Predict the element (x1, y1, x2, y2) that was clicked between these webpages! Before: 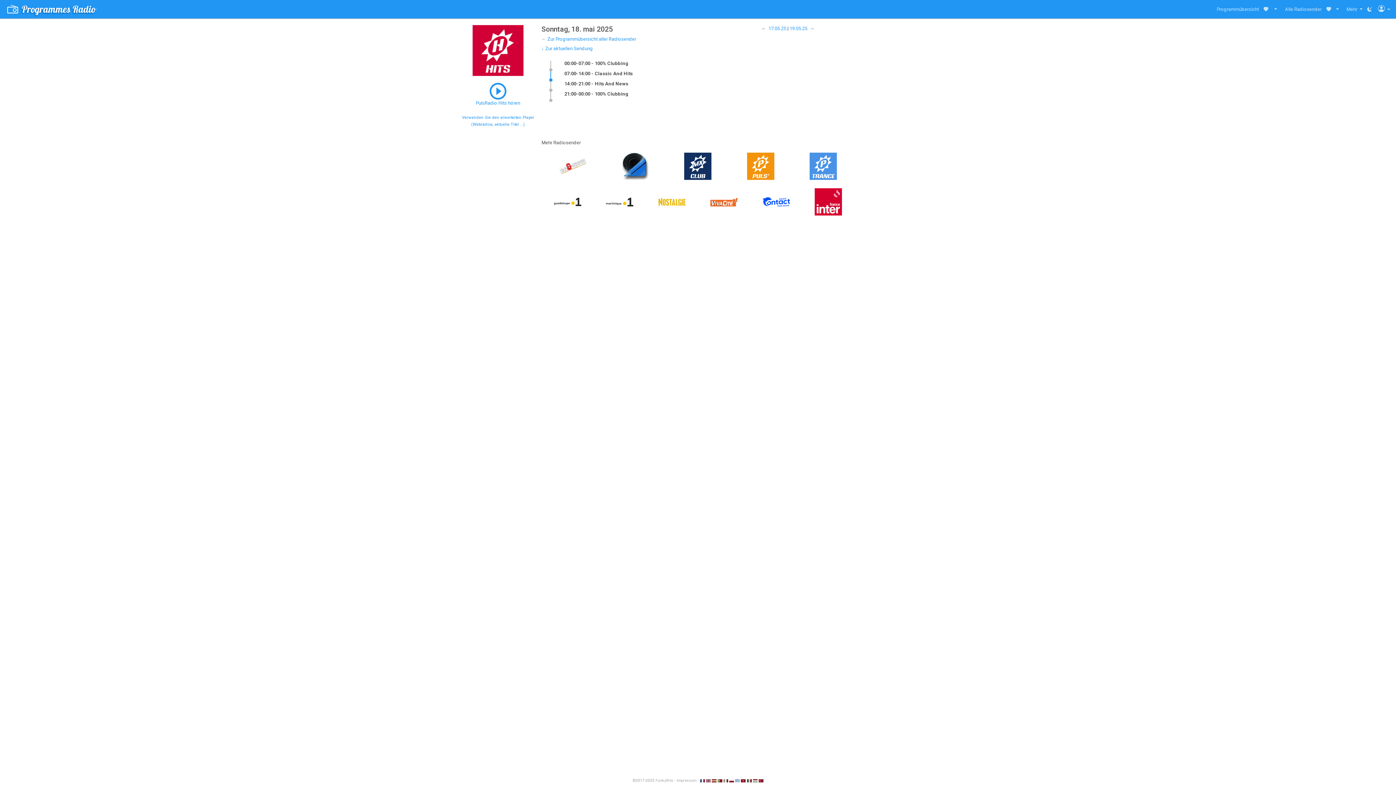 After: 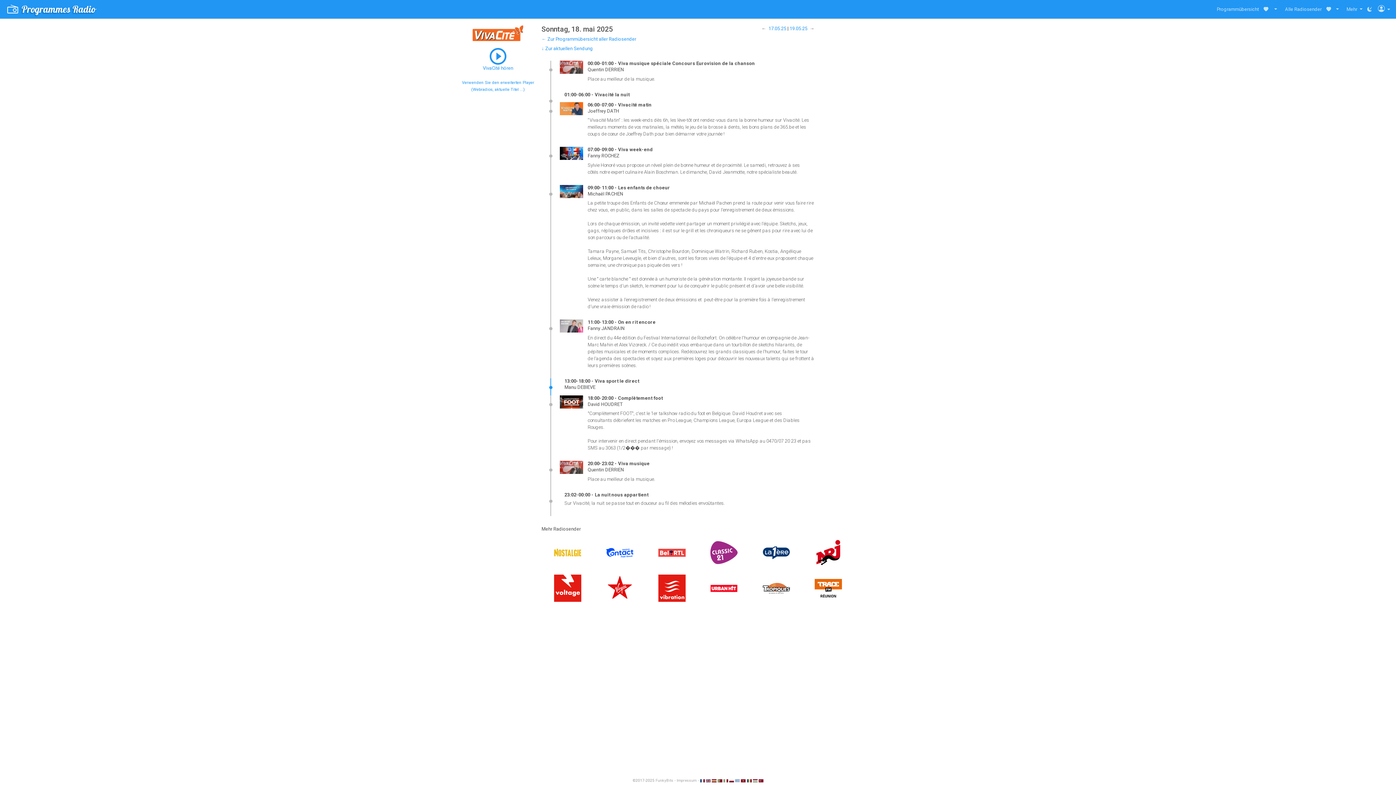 Action: bbox: (708, 465, 739, 496)